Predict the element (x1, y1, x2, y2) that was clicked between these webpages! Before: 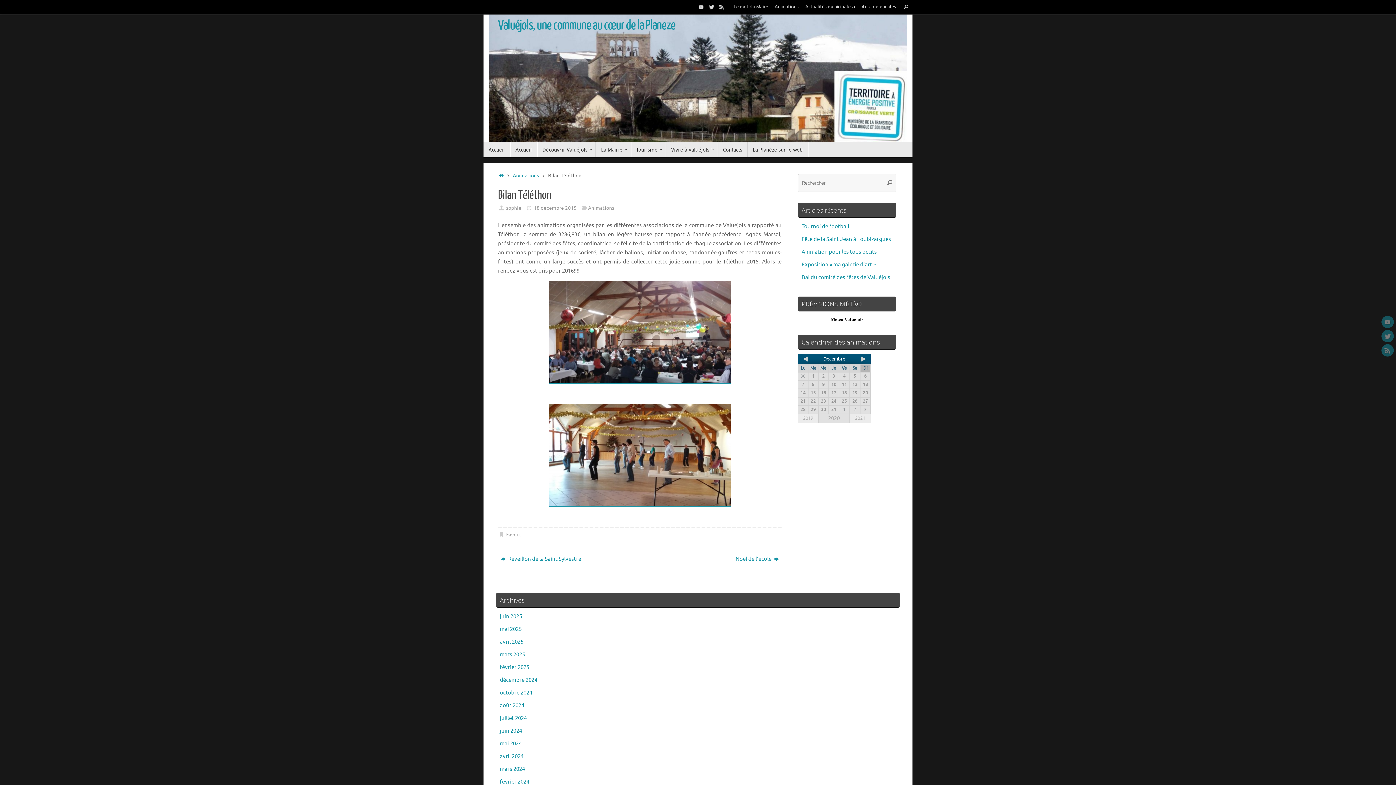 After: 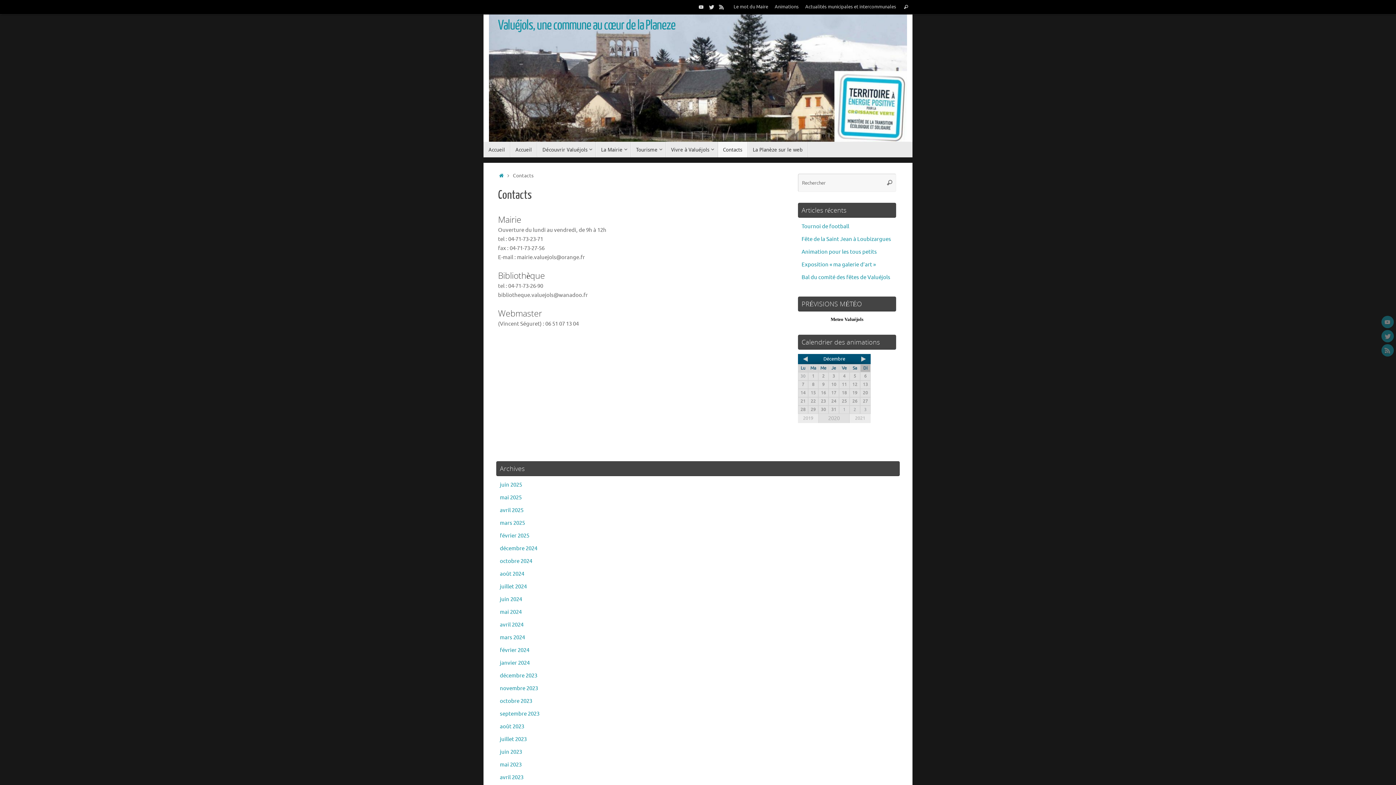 Action: label: Contacts bbox: (718, 141, 747, 157)